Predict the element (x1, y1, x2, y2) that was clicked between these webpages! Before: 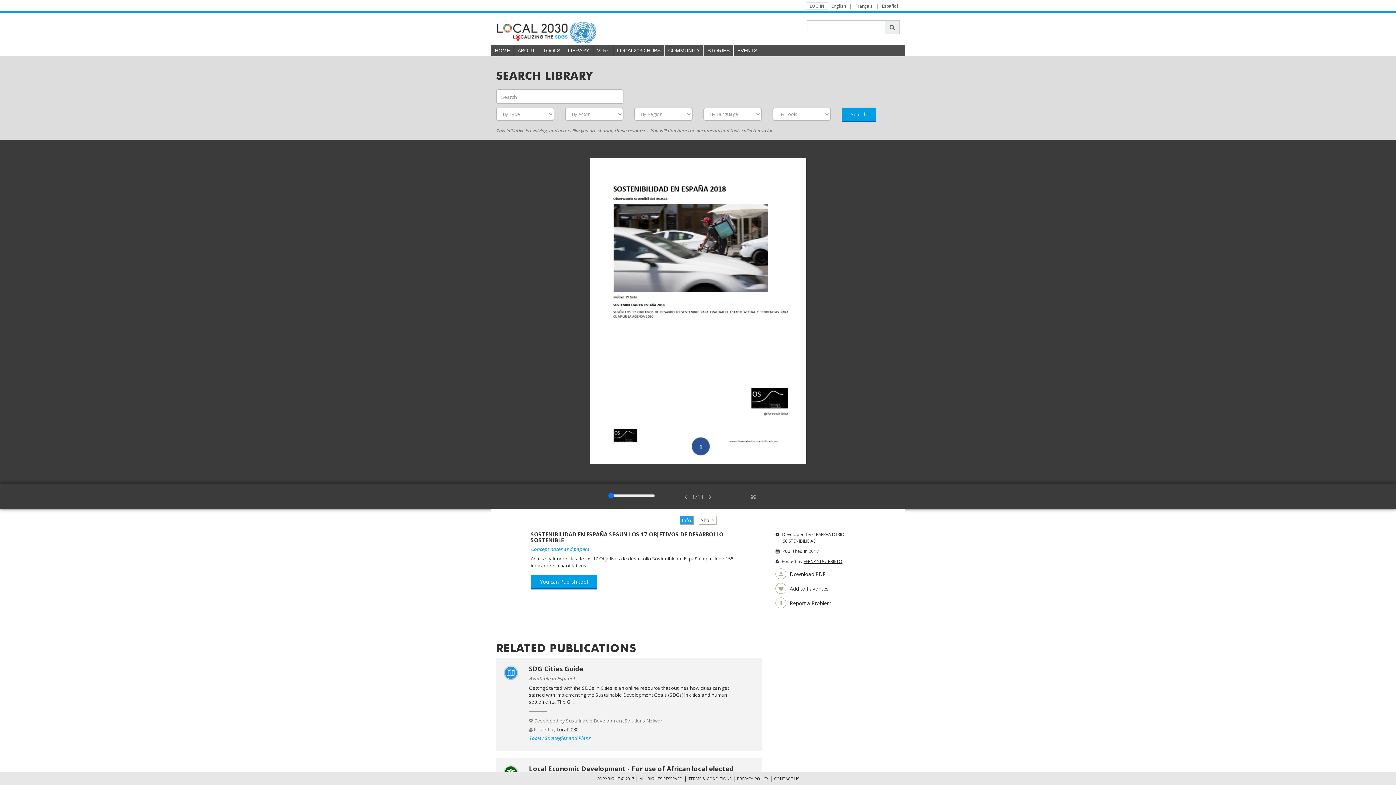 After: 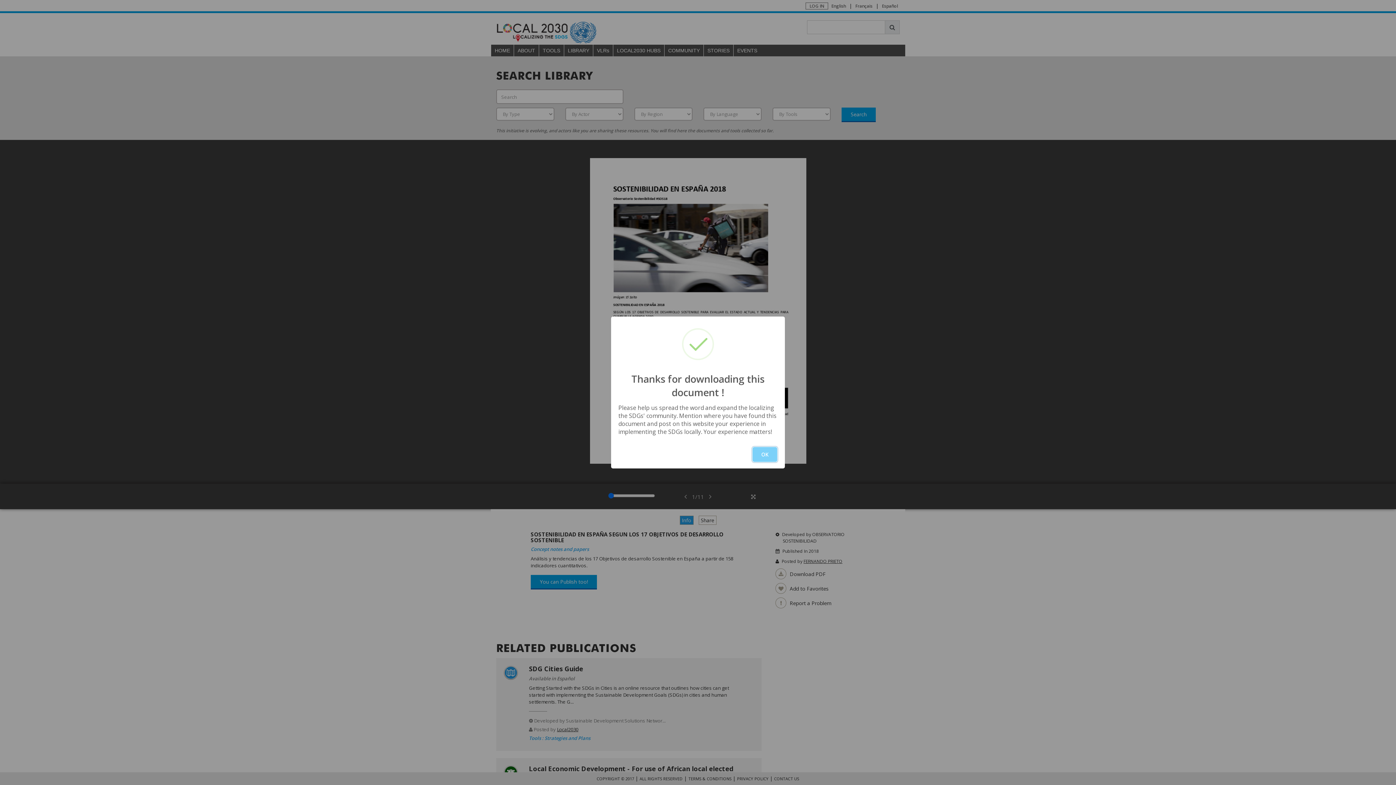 Action: bbox: (775, 570, 825, 577) label:  Download PDF